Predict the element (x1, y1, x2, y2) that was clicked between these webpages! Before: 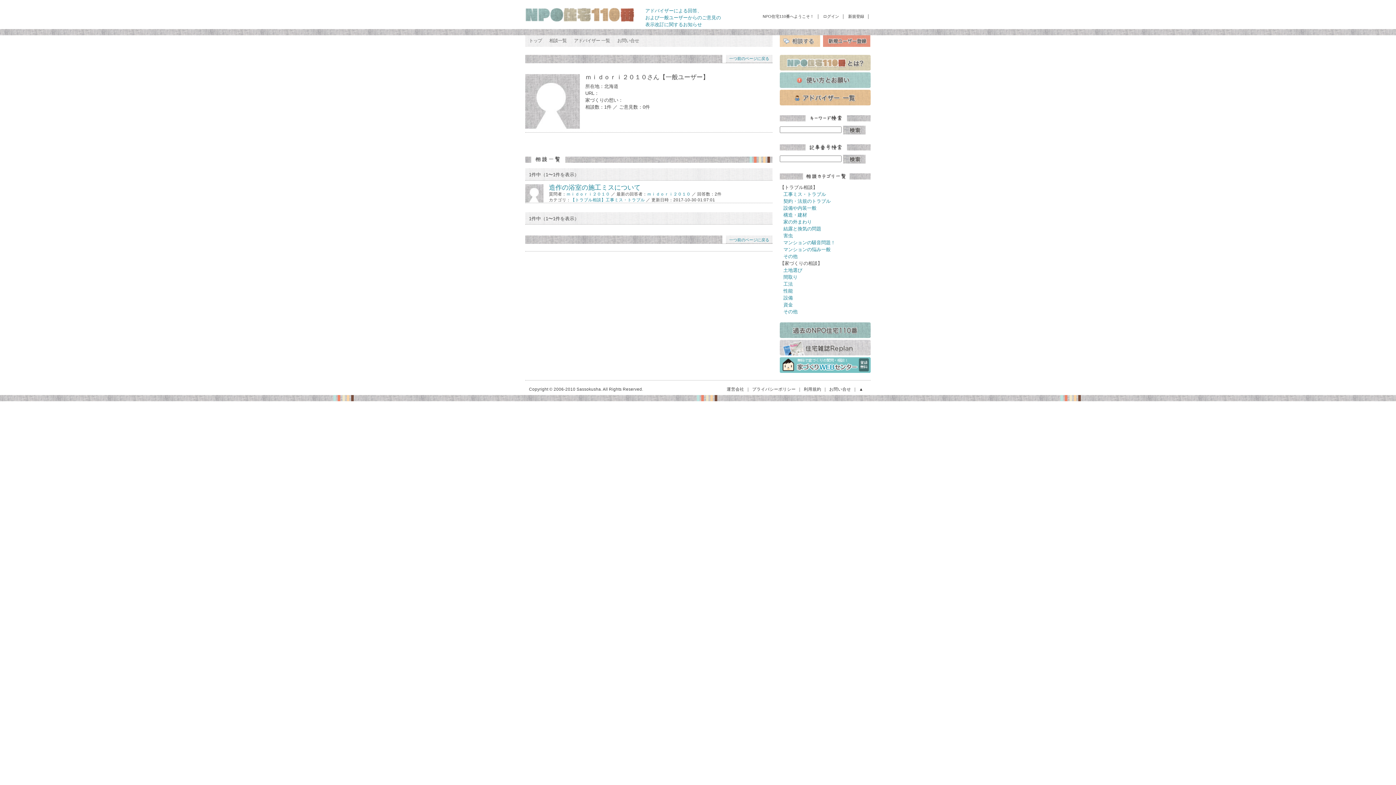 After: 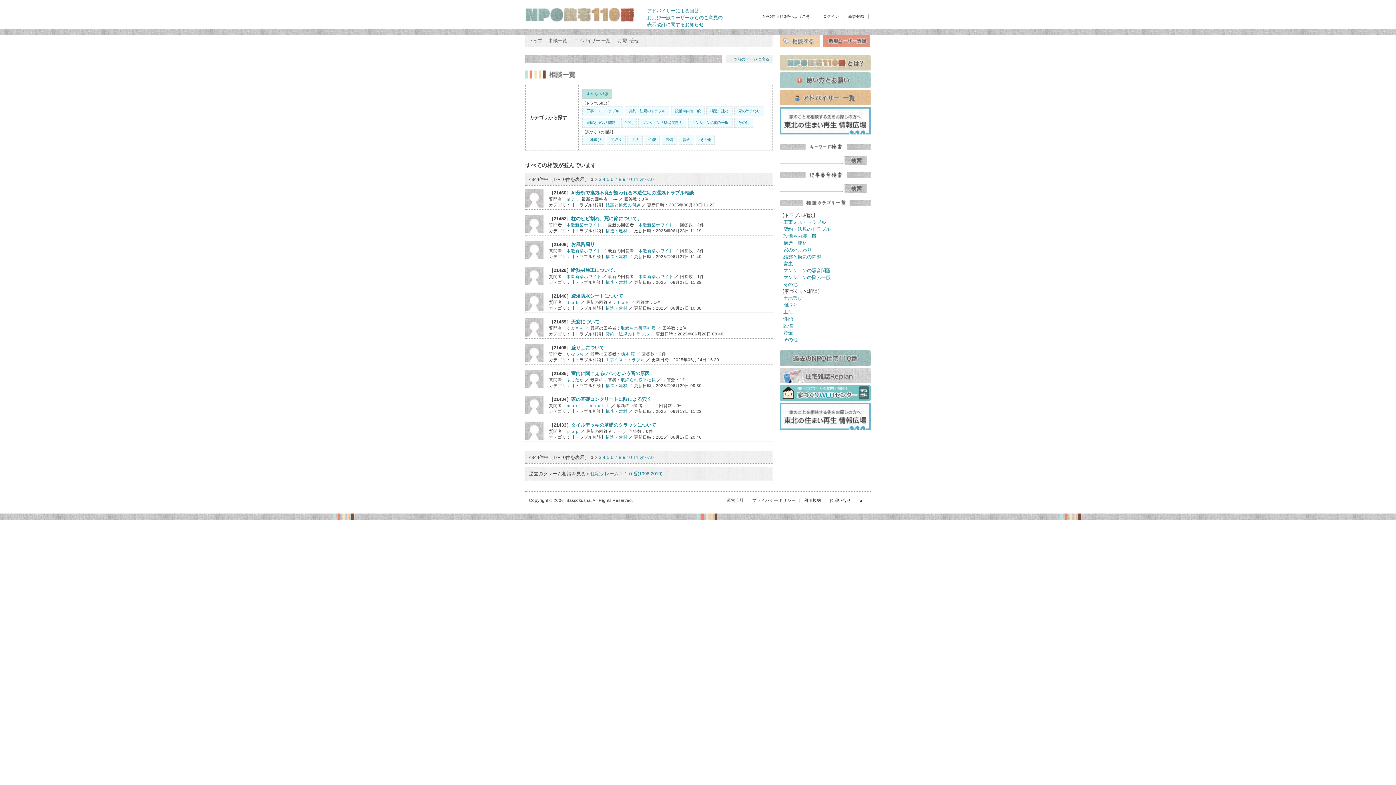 Action: bbox: (545, 35, 570, 46) label: 相談一覧